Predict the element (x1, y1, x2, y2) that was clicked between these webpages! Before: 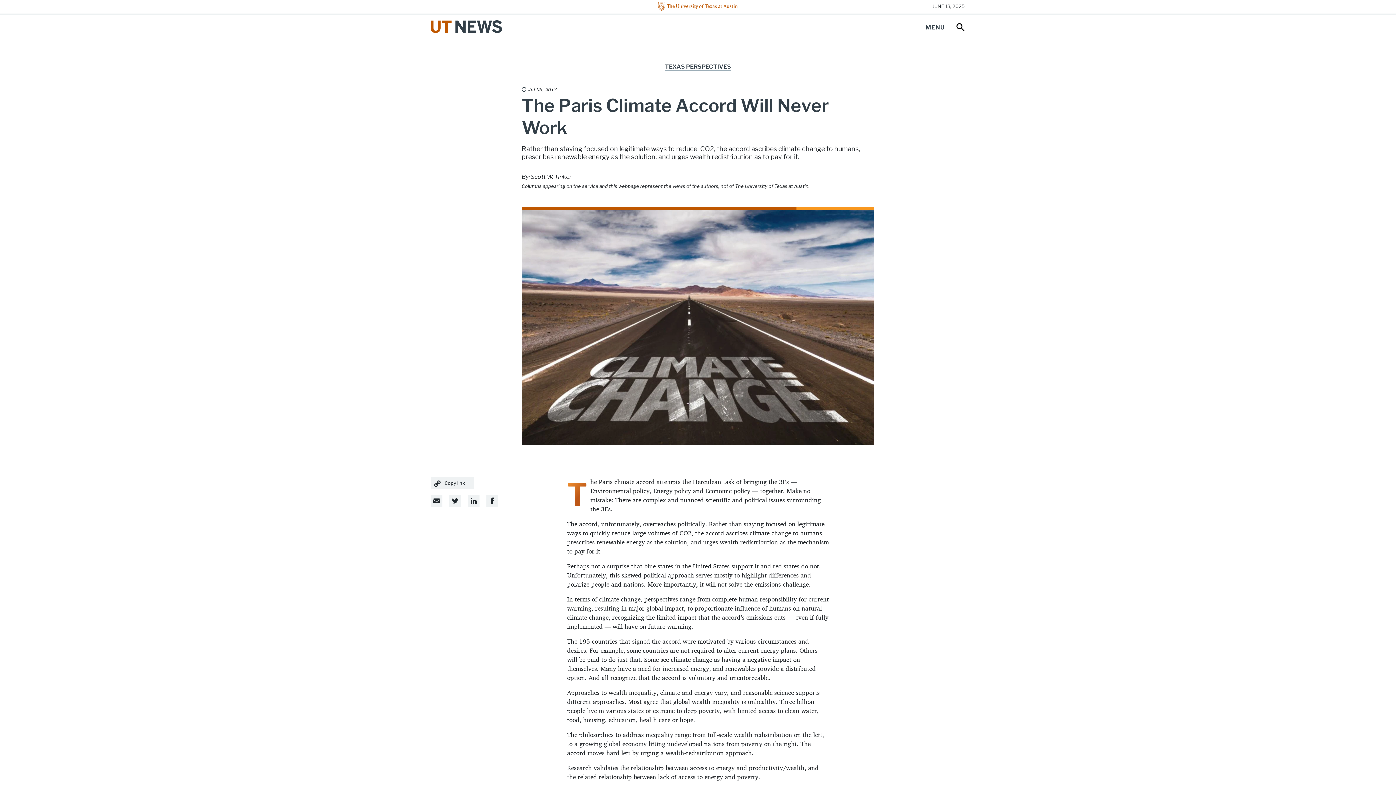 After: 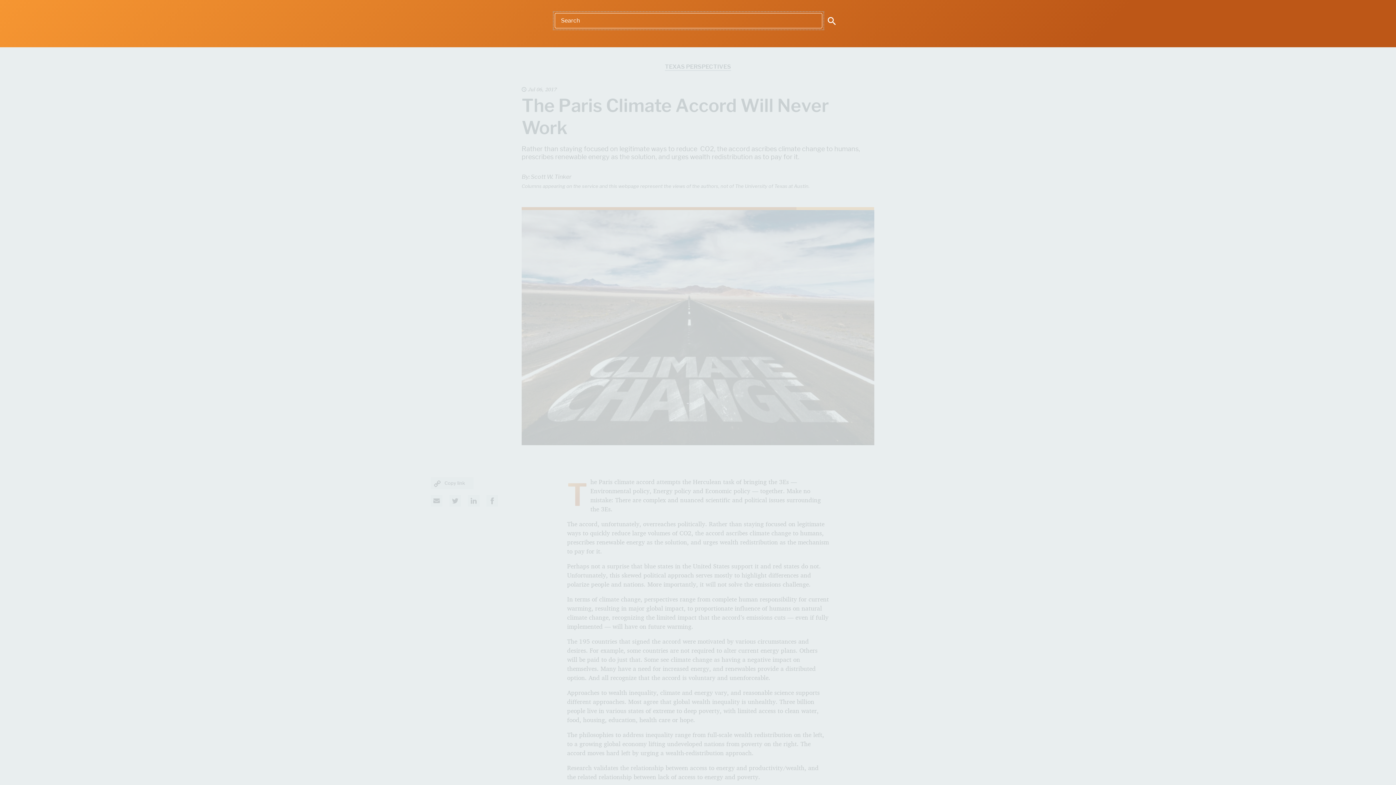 Action: bbox: (950, 14, 970, 39) label: Search